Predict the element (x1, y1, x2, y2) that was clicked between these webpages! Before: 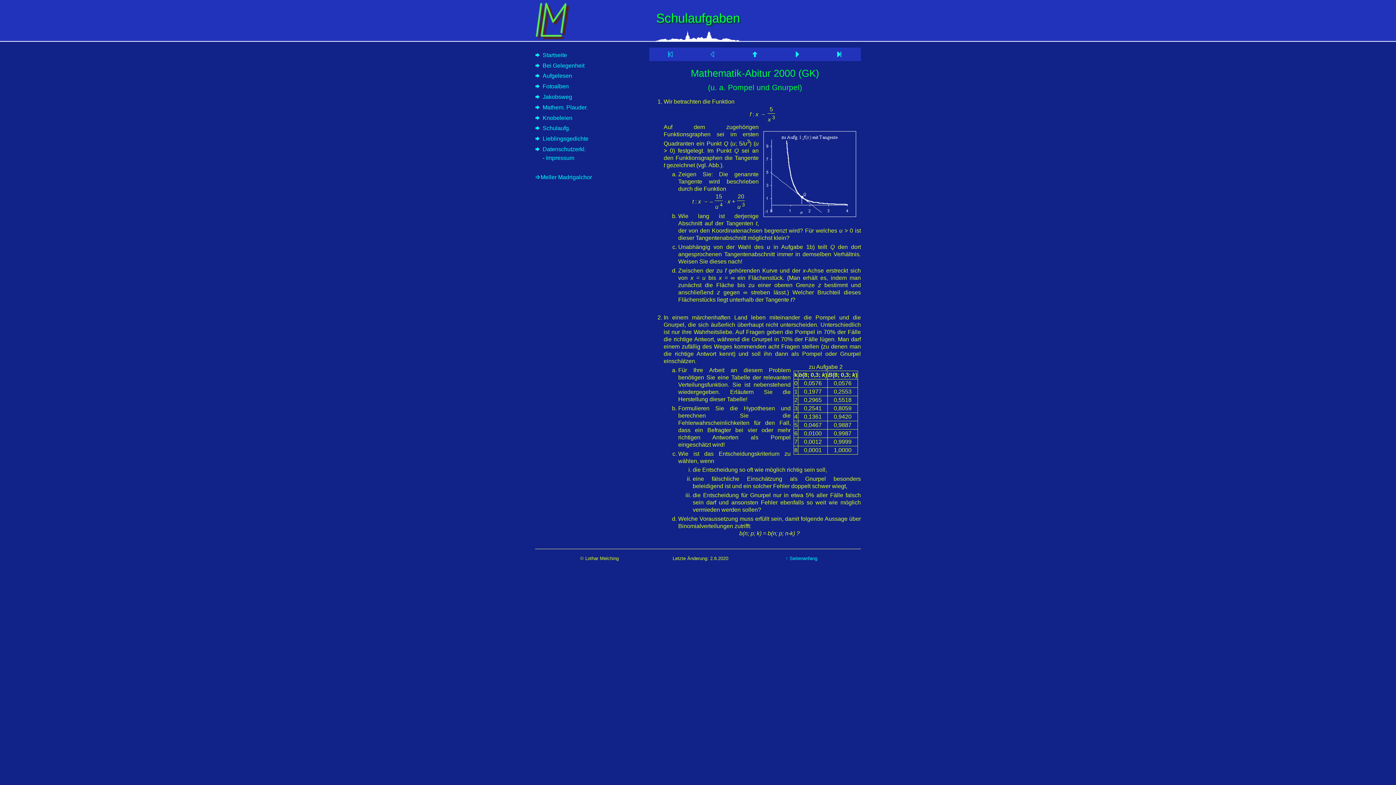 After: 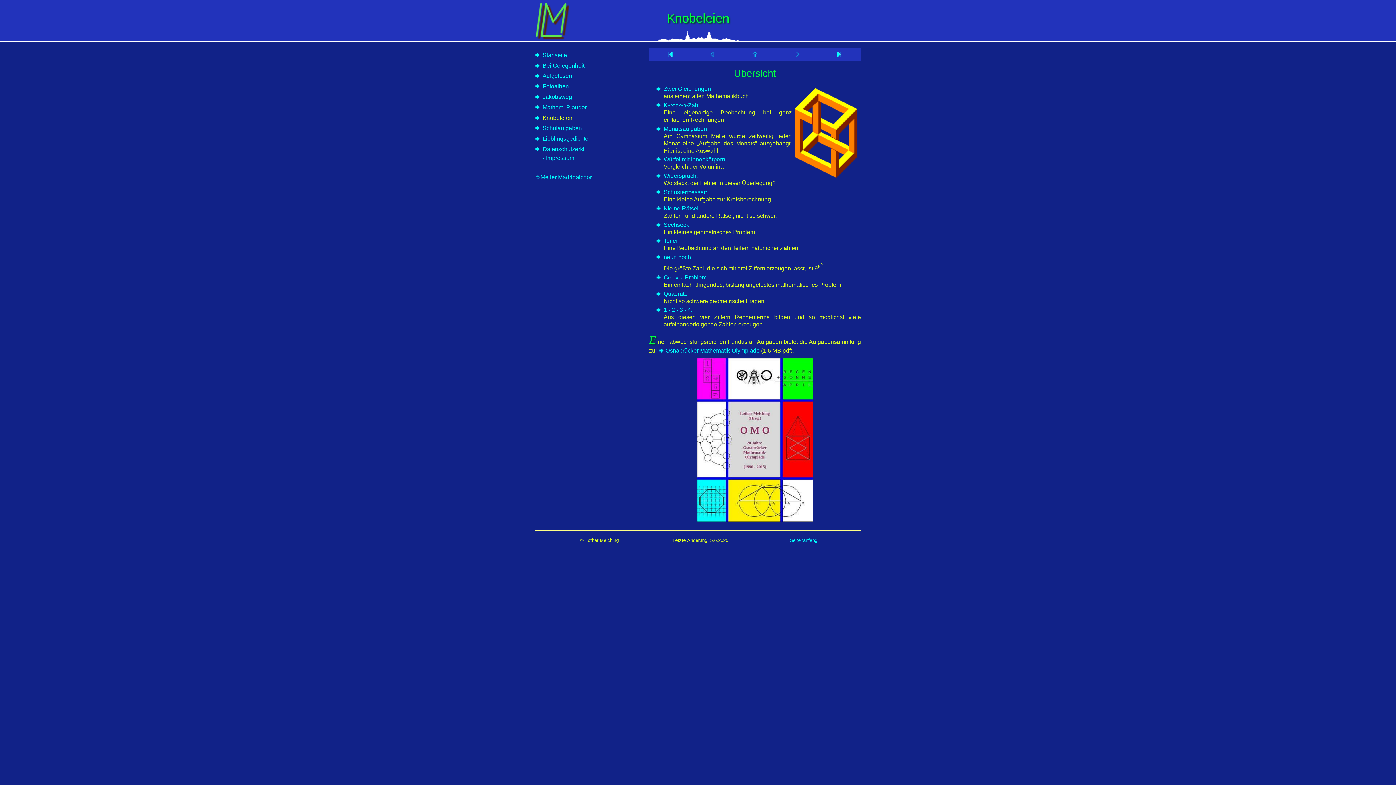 Action: label: Knobeleien bbox: (542, 113, 605, 122)